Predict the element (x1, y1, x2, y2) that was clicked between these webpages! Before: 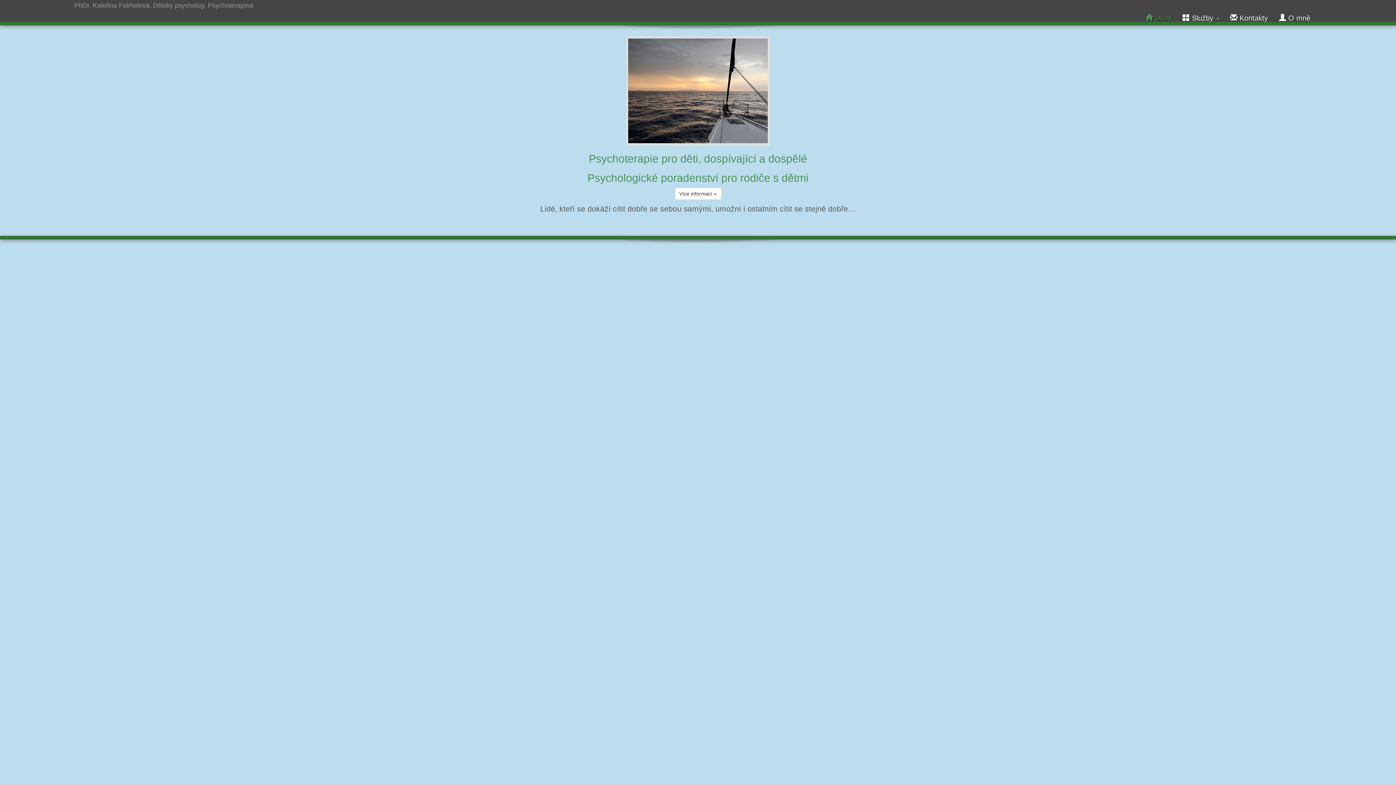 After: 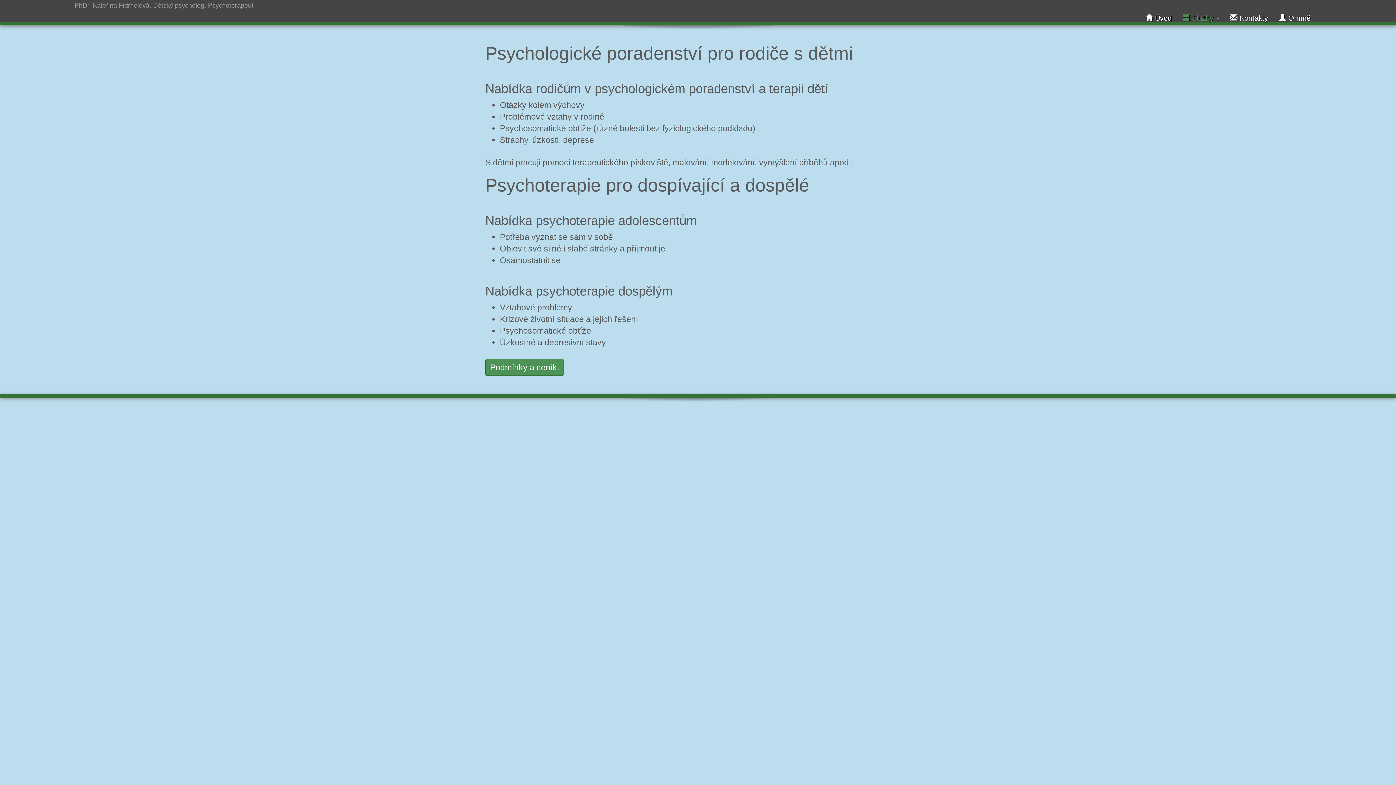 Action: bbox: (674, 187, 721, 200) label: Více informací »